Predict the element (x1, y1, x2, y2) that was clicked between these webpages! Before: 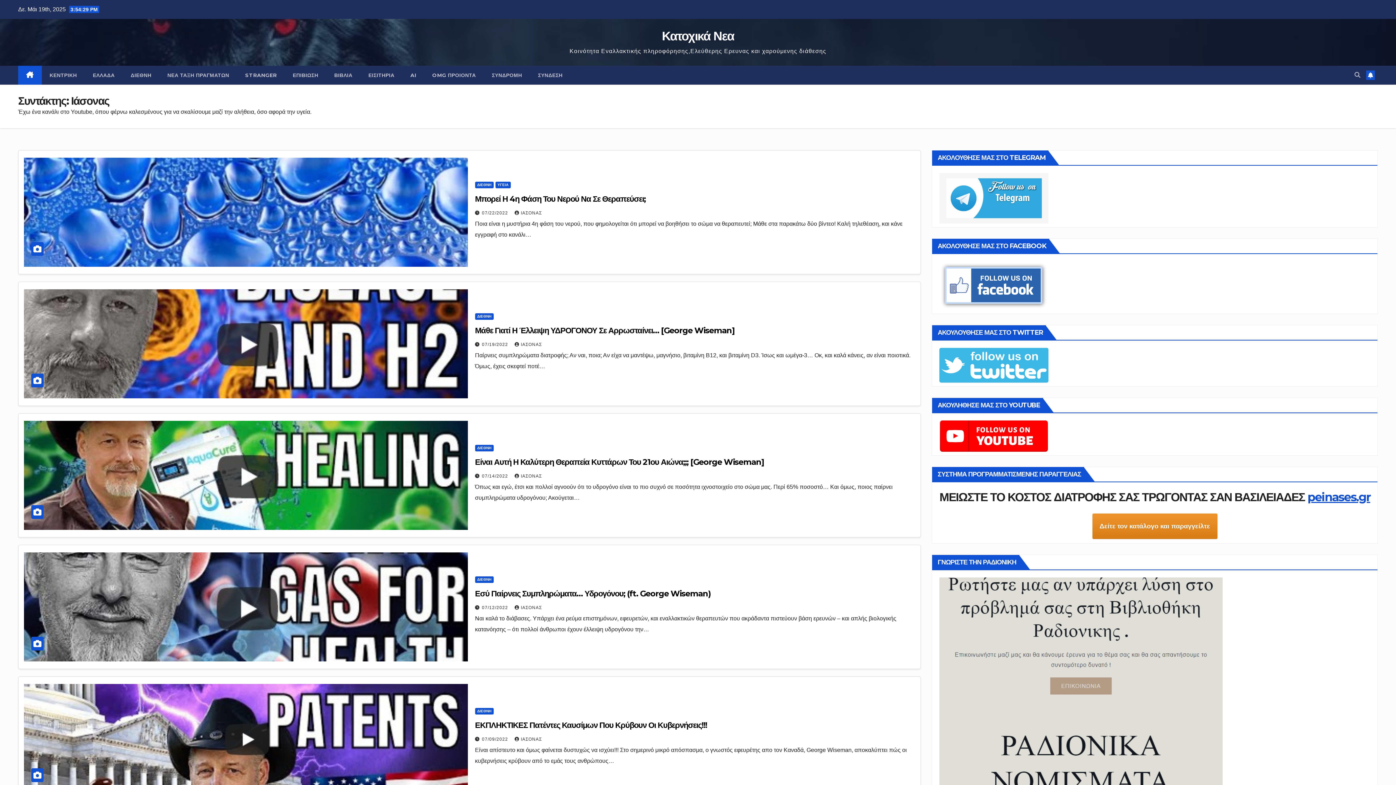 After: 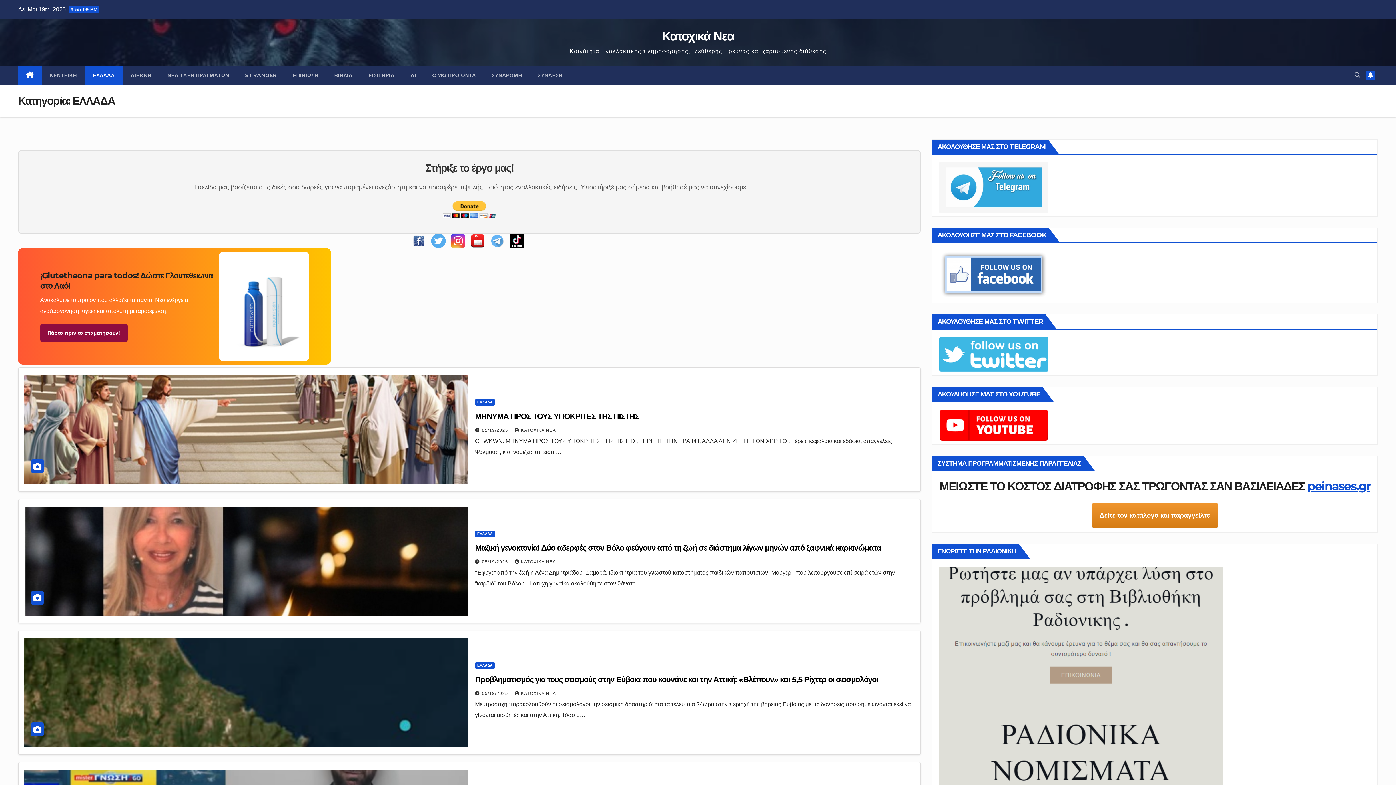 Action: bbox: (84, 65, 122, 84) label: ΕΛΛΑΔΑ